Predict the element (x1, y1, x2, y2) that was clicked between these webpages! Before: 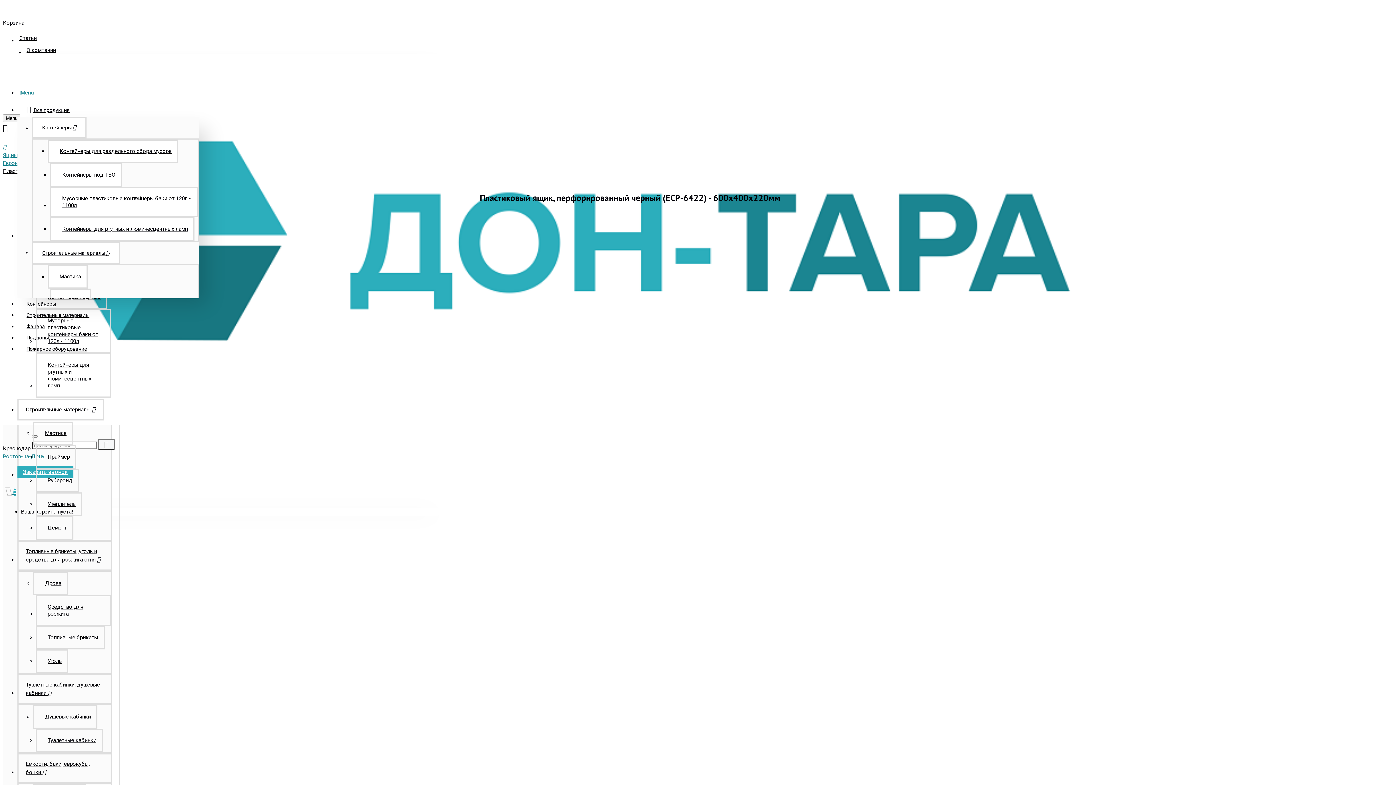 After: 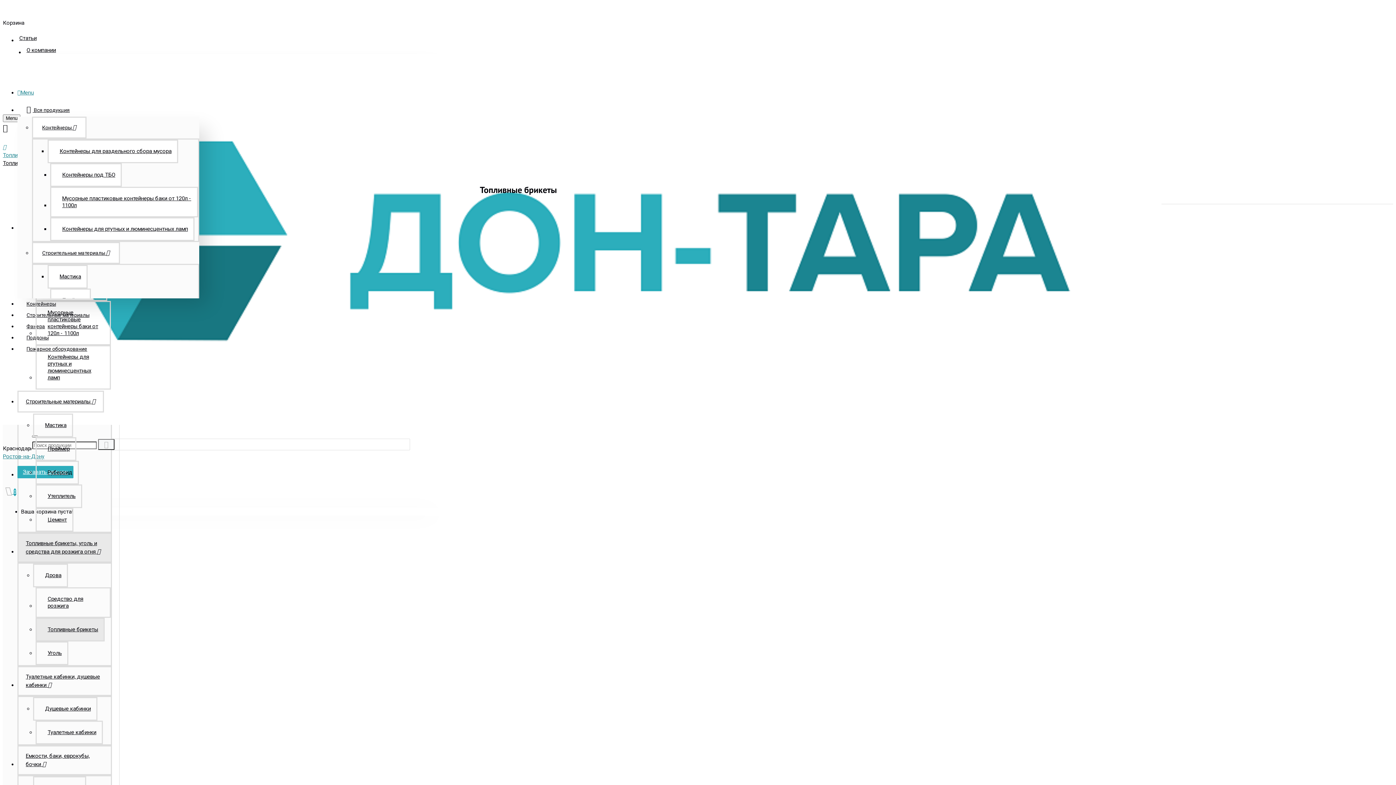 Action: bbox: (35, 626, 104, 649) label: Топливные брикеты